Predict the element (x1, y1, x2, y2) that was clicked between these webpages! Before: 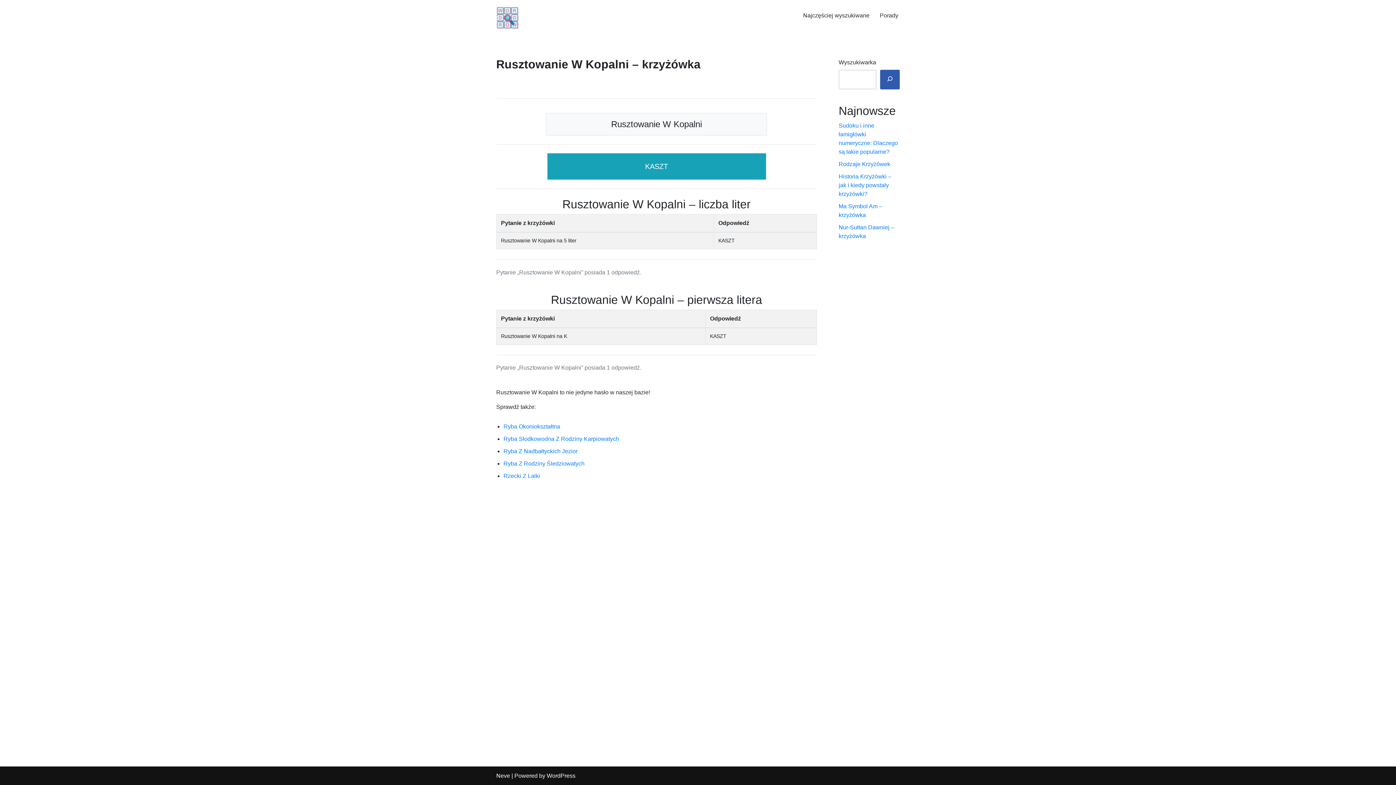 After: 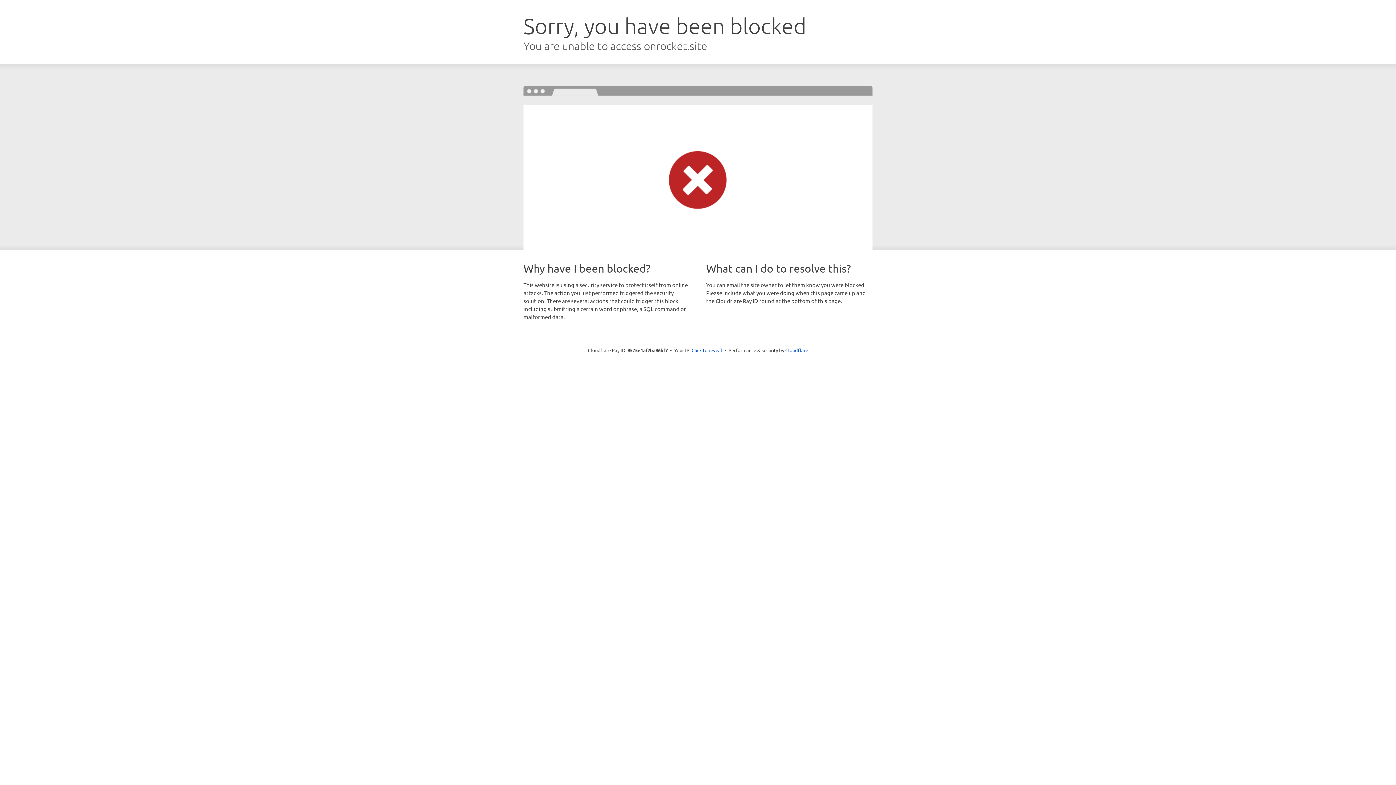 Action: bbox: (496, 773, 510, 779) label: Neve